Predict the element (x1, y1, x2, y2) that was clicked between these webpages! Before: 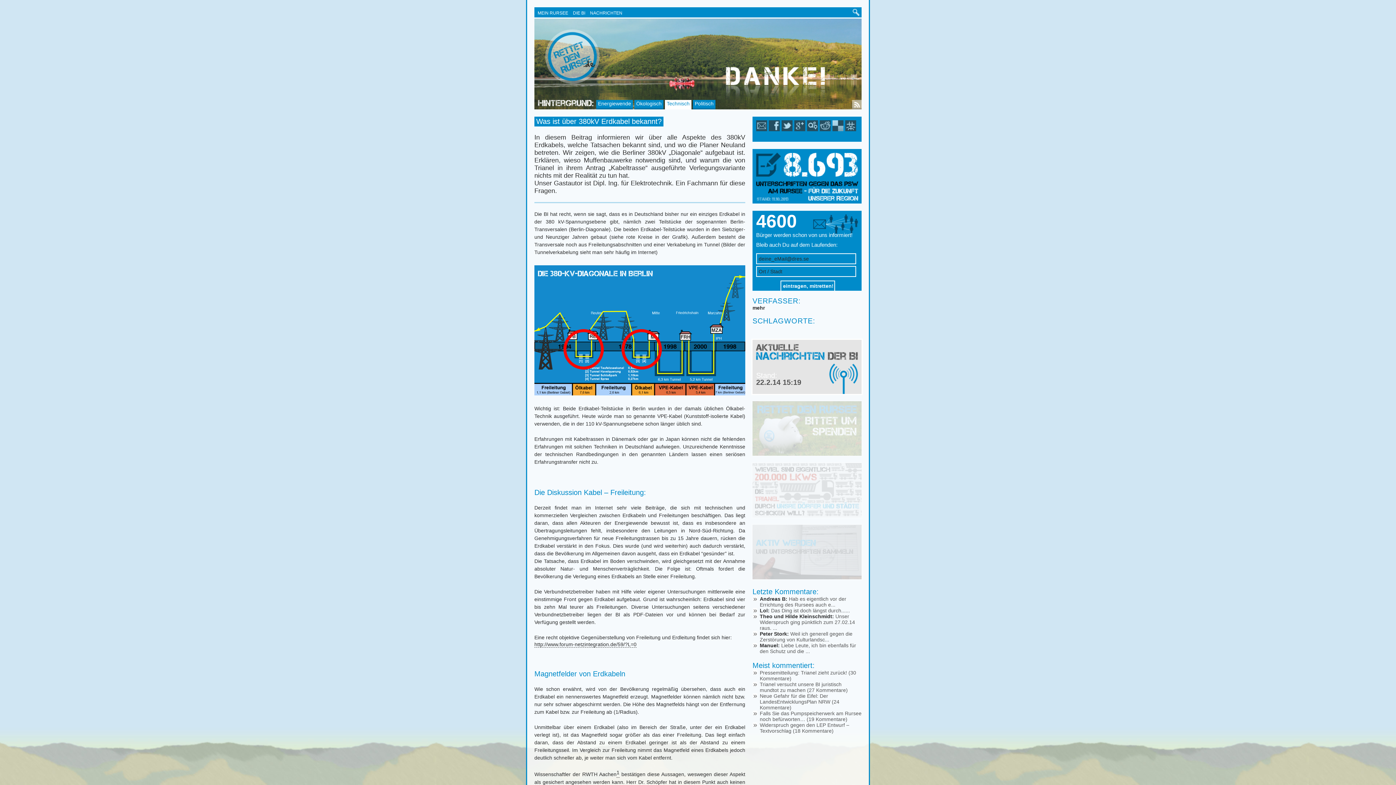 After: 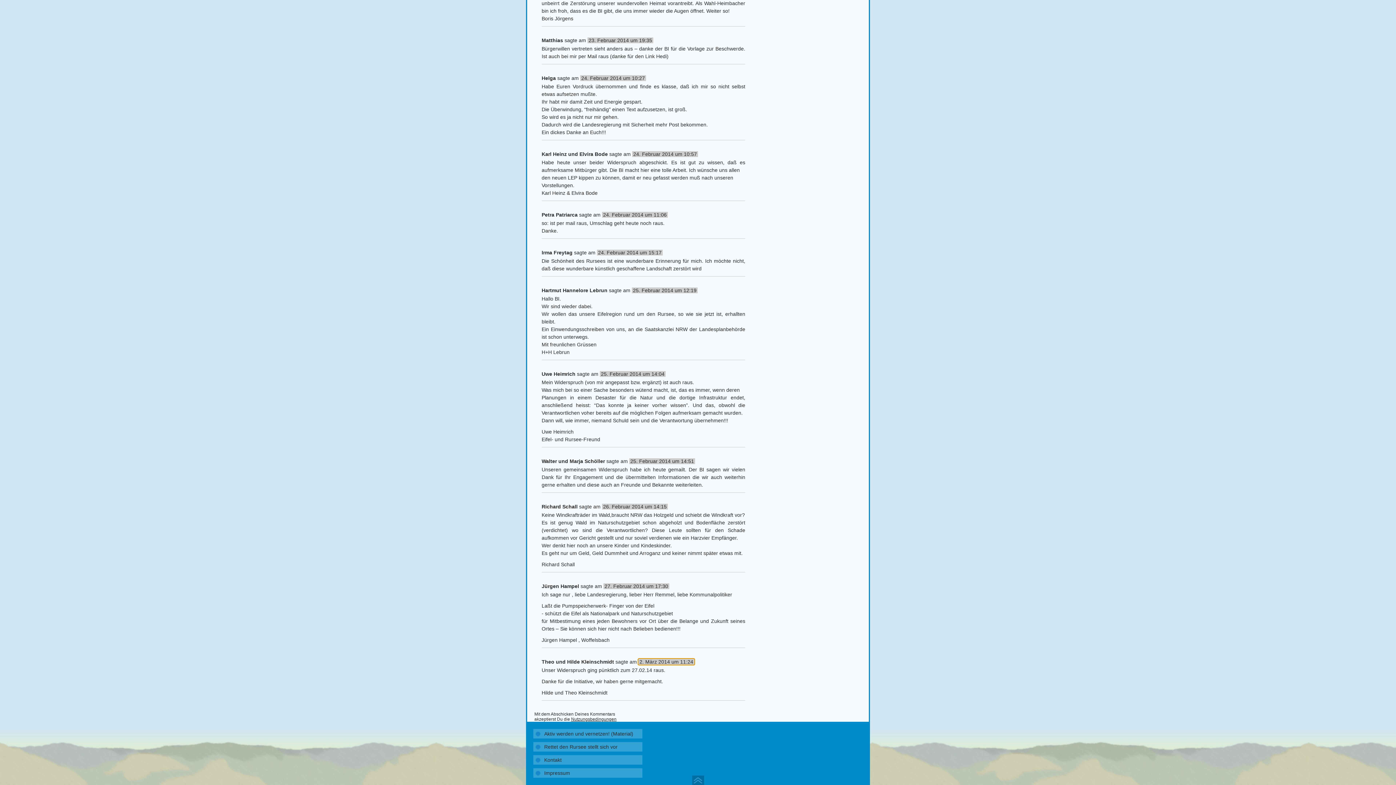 Action: bbox: (760, 613, 855, 631) label: Unser Widerspruch ging pünktlich zum 27.02.14 raus. ...